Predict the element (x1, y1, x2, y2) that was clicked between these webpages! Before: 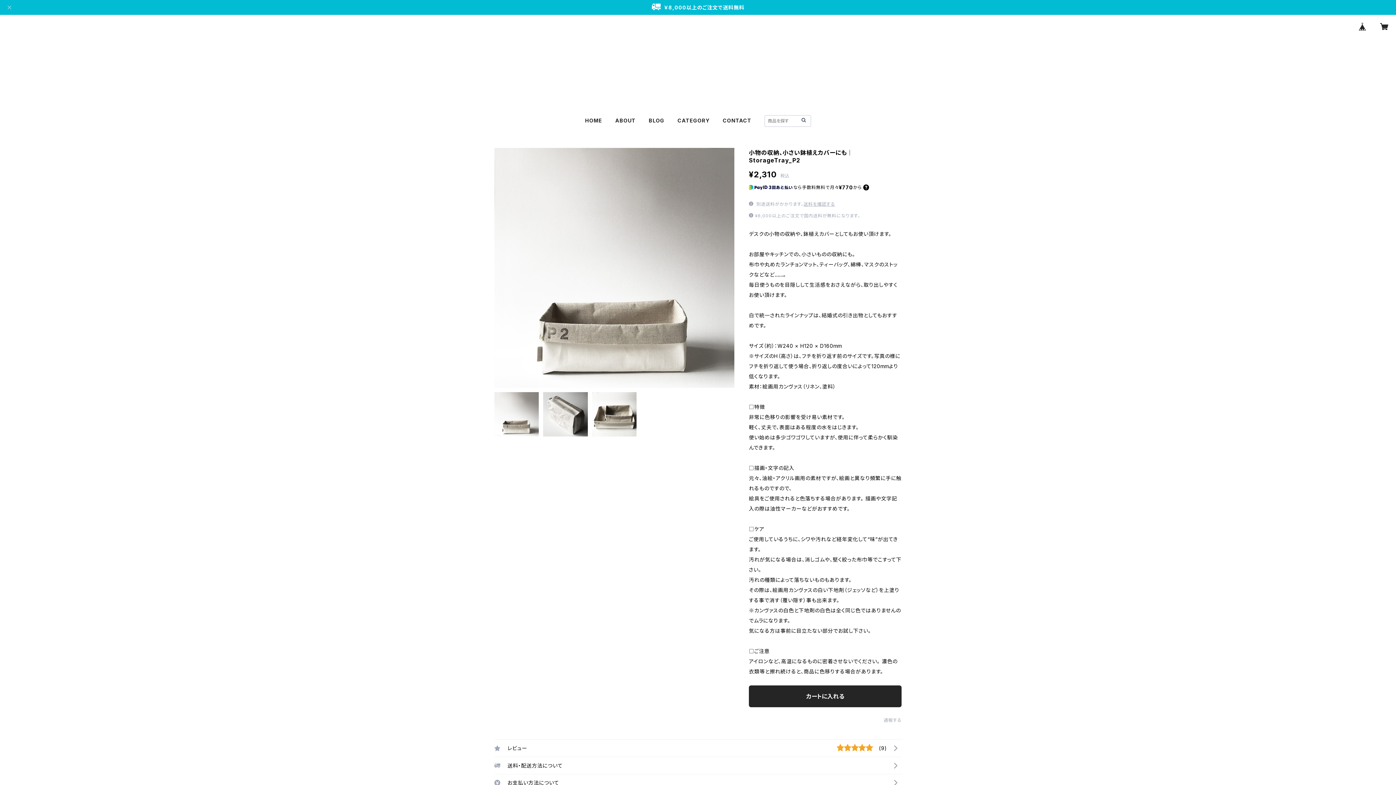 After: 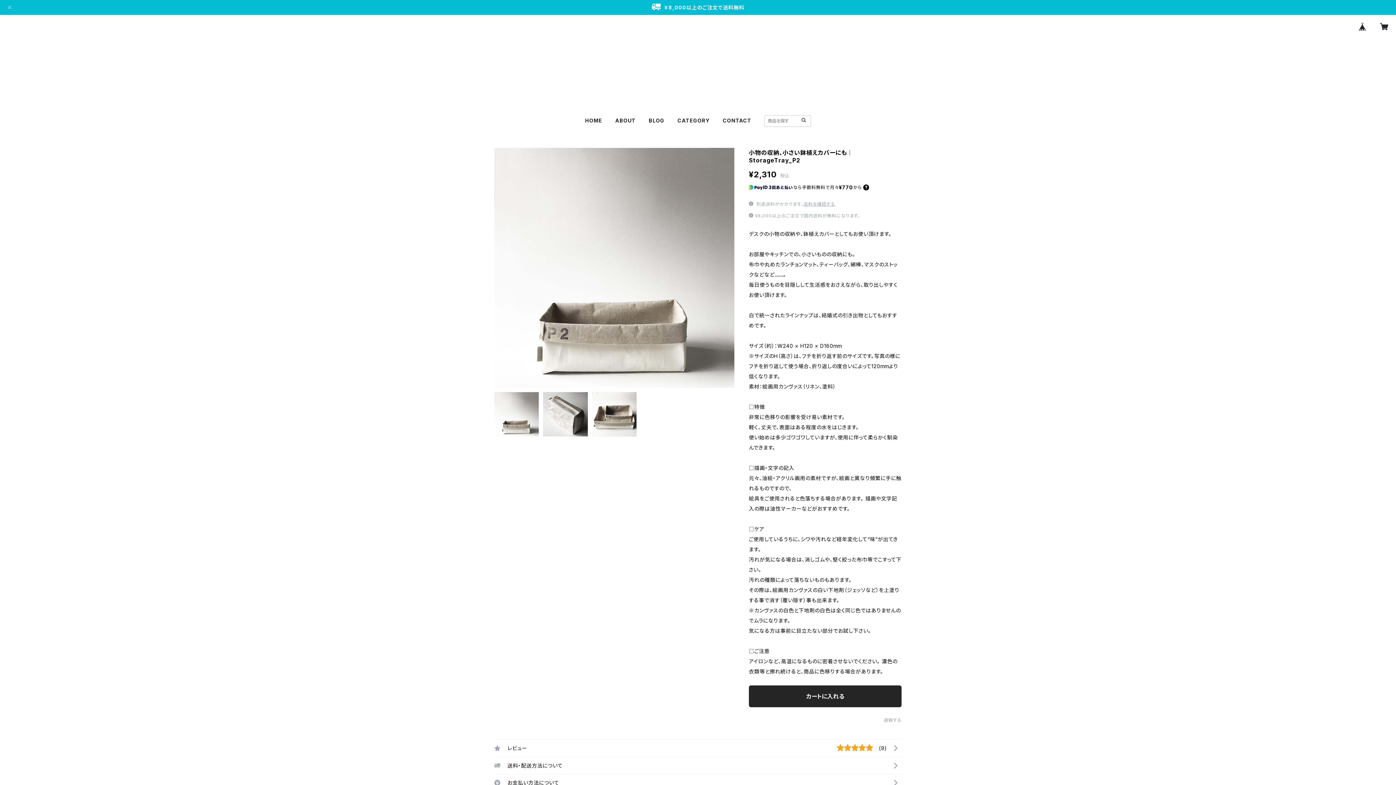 Action: bbox: (1354, 17, 1371, 35)